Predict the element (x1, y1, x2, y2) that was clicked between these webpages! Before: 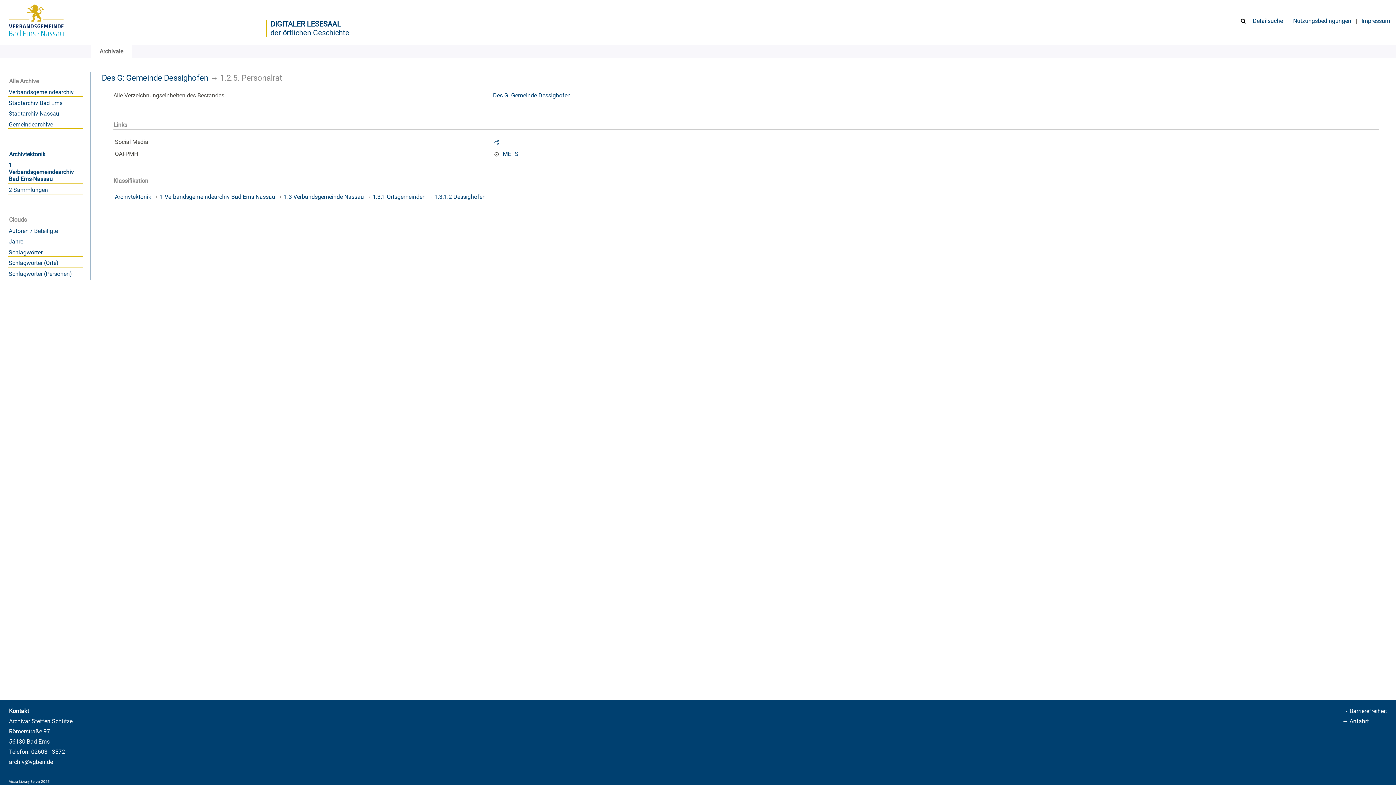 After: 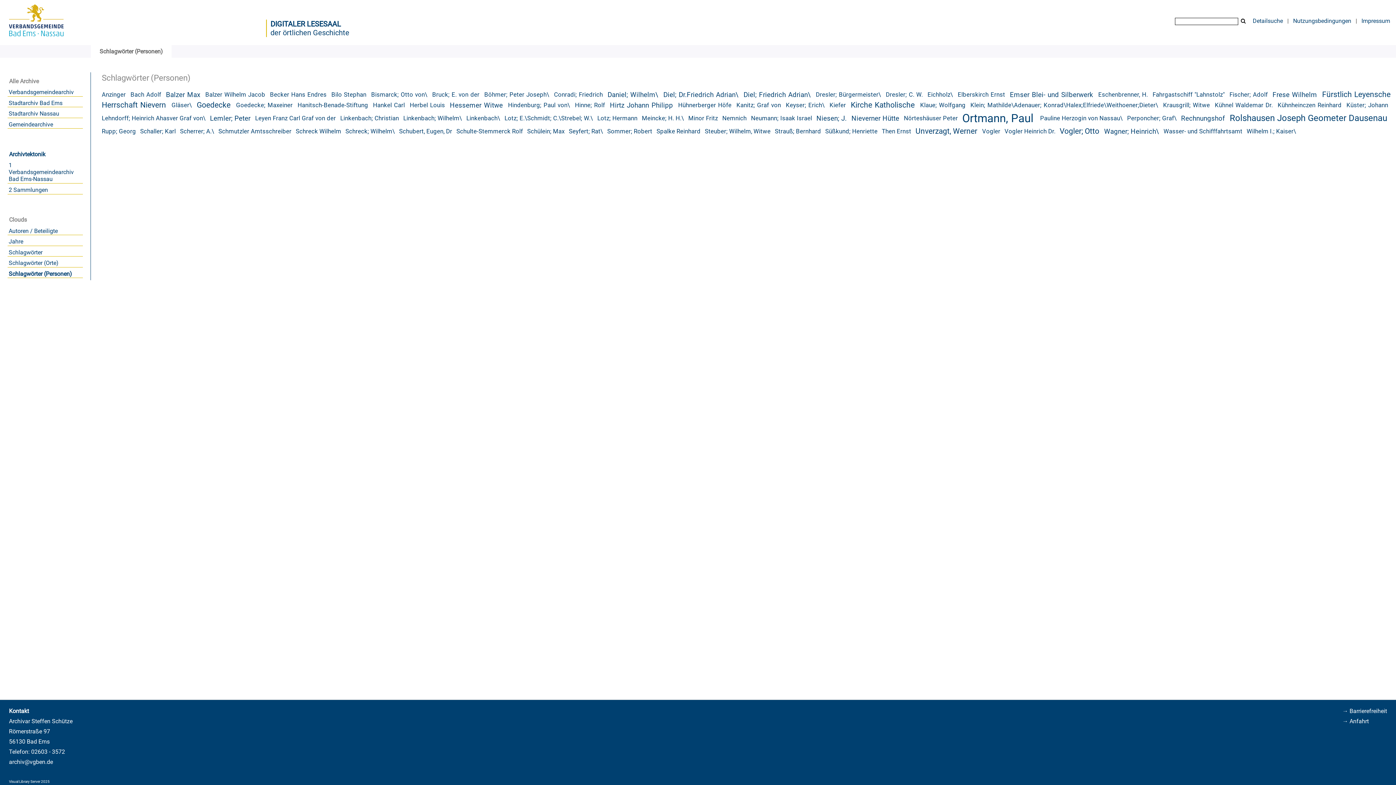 Action: label: Schlagwörter (Personen) bbox: (8, 270, 82, 277)